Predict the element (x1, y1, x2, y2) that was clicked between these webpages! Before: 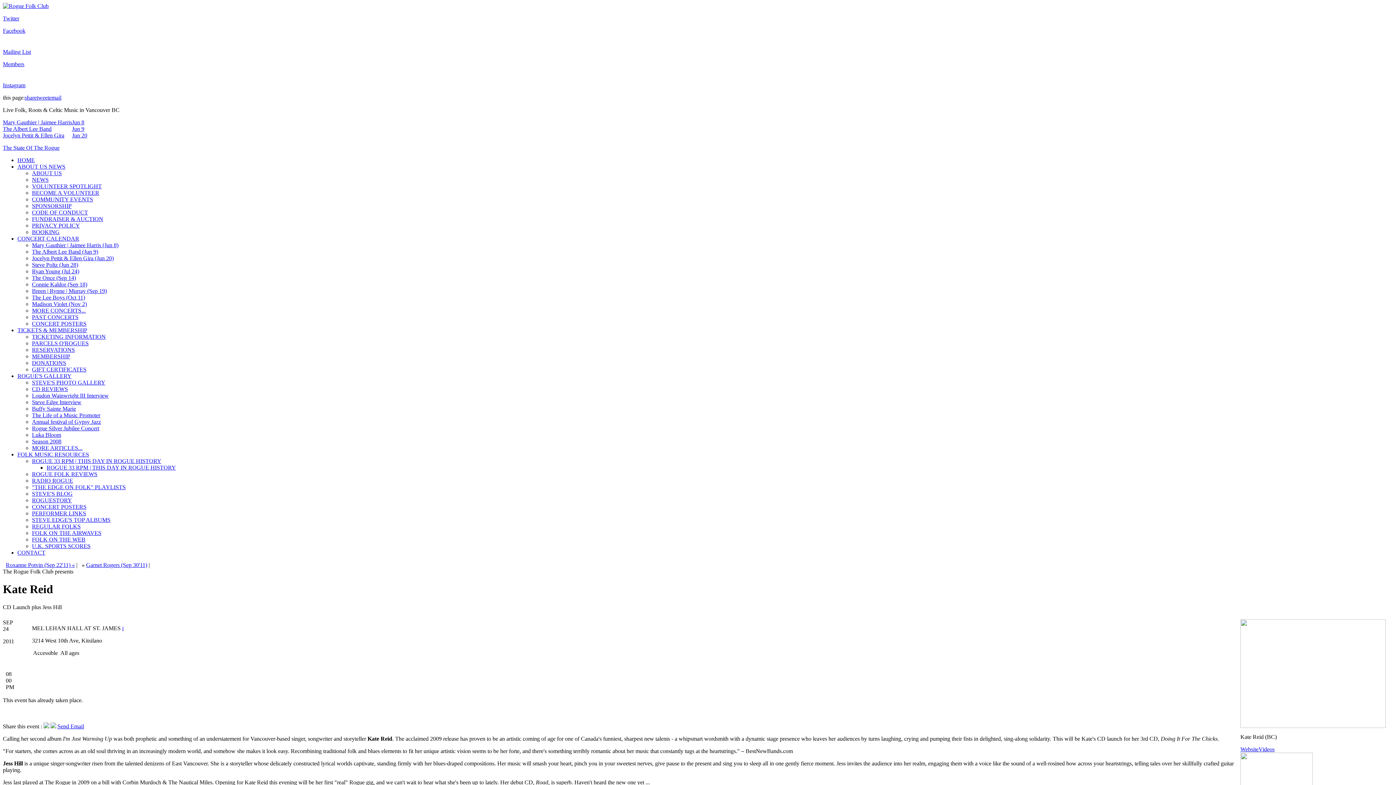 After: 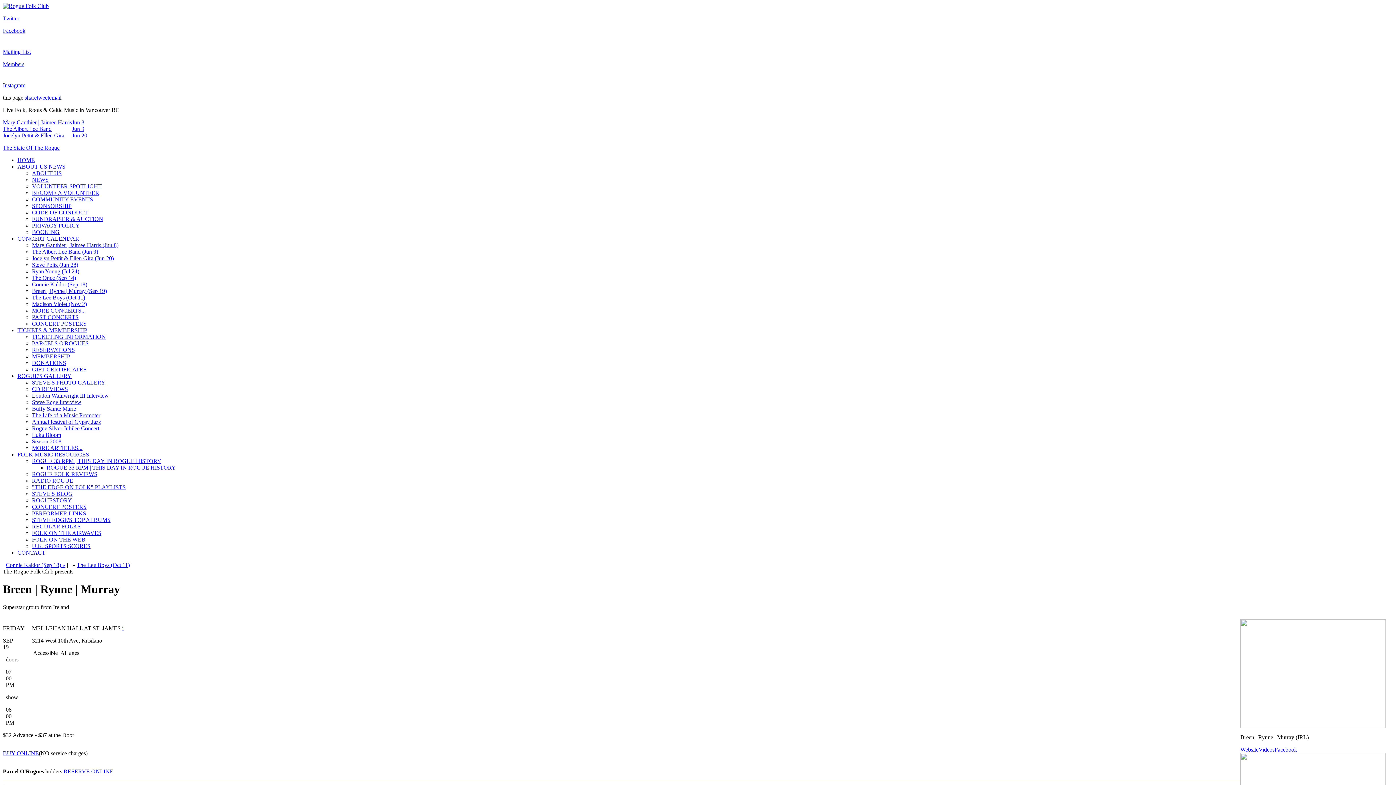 Action: label: Breen | Rynne | Murray (Sep 19) bbox: (32, 288, 106, 294)